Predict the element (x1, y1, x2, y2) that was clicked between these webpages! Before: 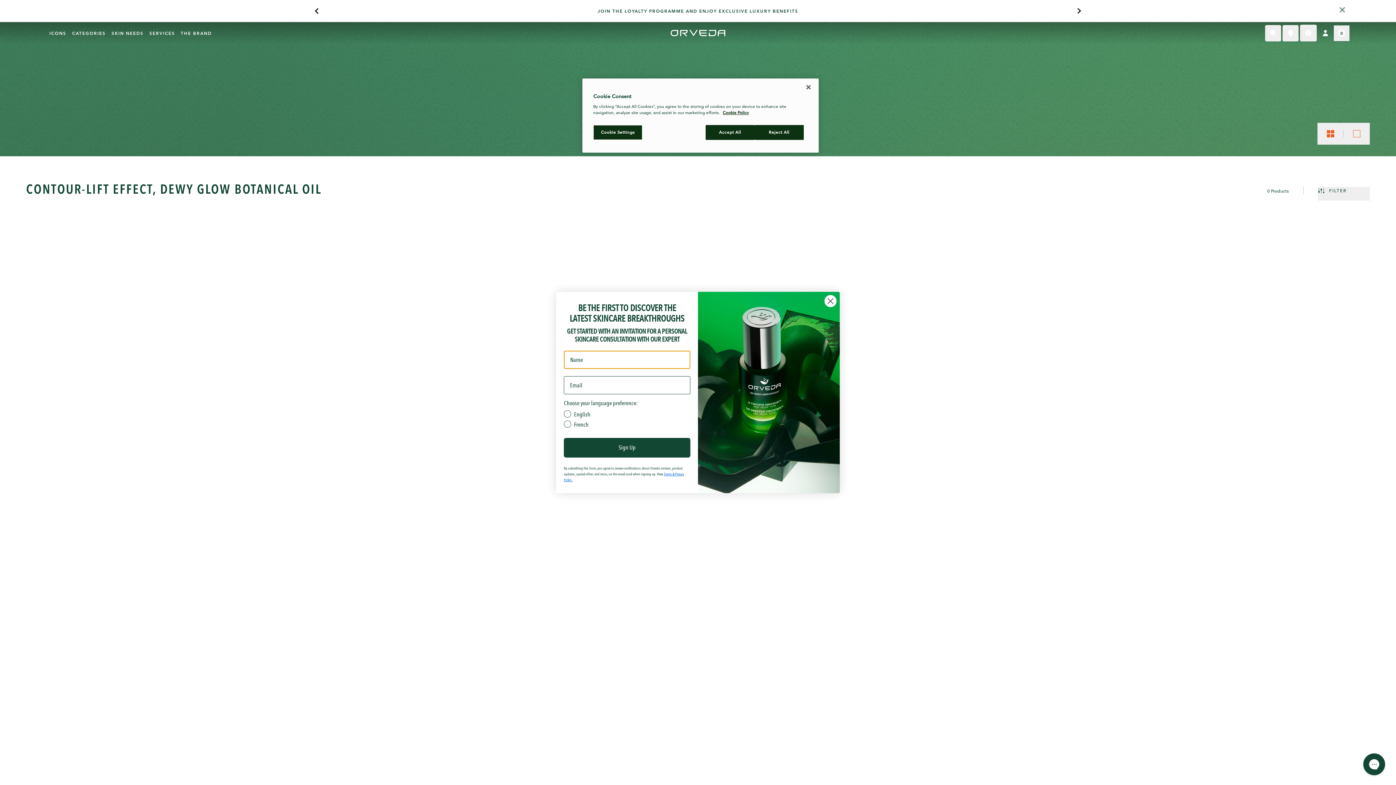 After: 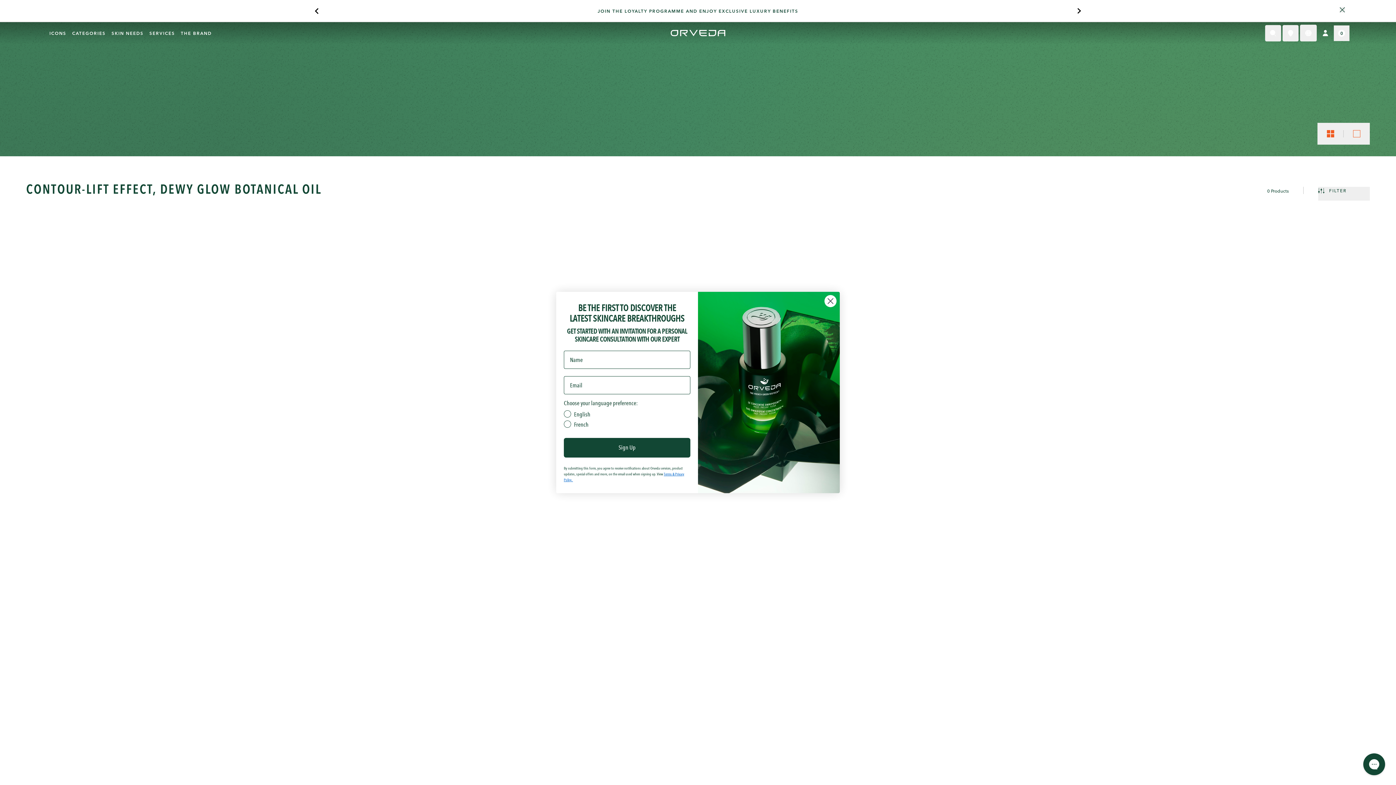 Action: bbox: (800, 79, 816, 95) label: Close